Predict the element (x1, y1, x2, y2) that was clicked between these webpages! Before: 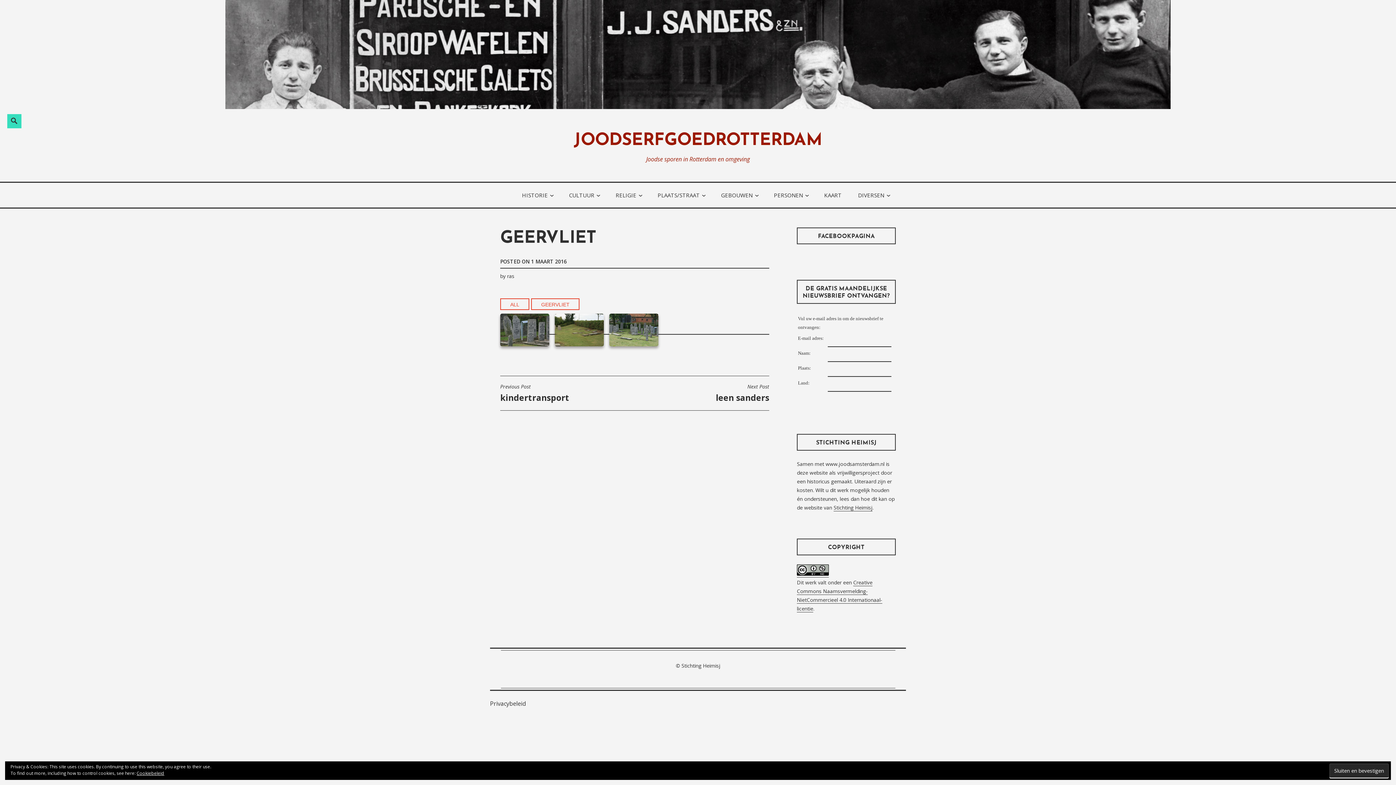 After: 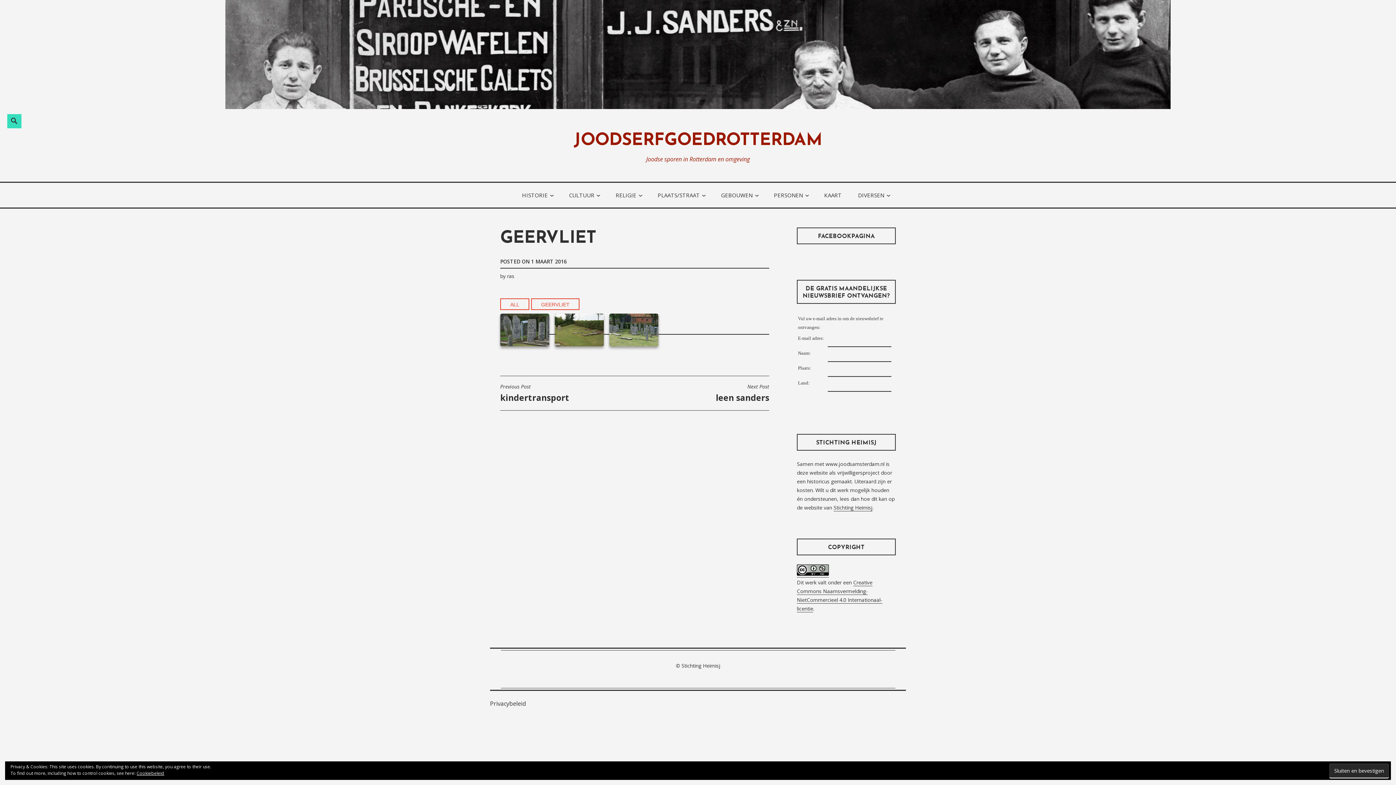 Action: label: 1 MAART 2016 bbox: (531, 258, 566, 265)